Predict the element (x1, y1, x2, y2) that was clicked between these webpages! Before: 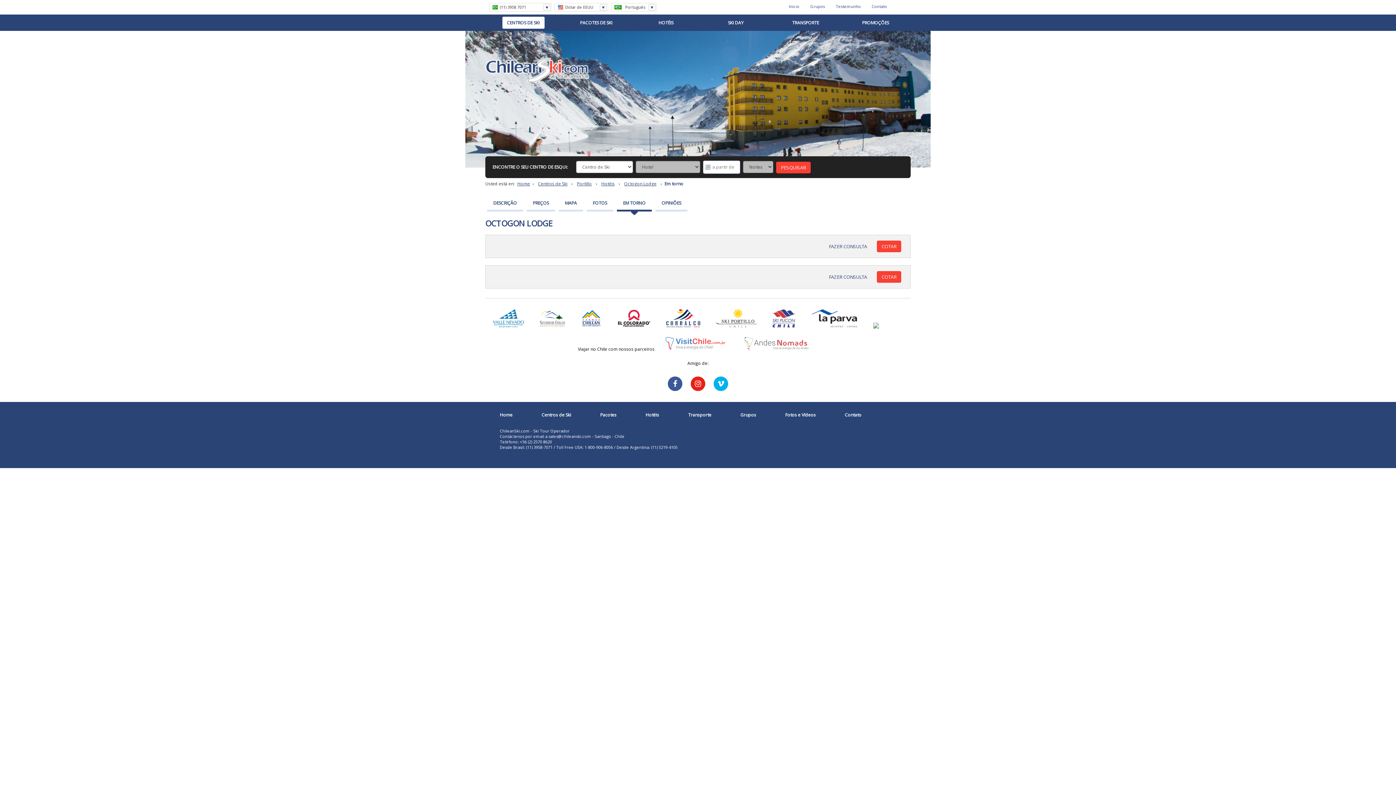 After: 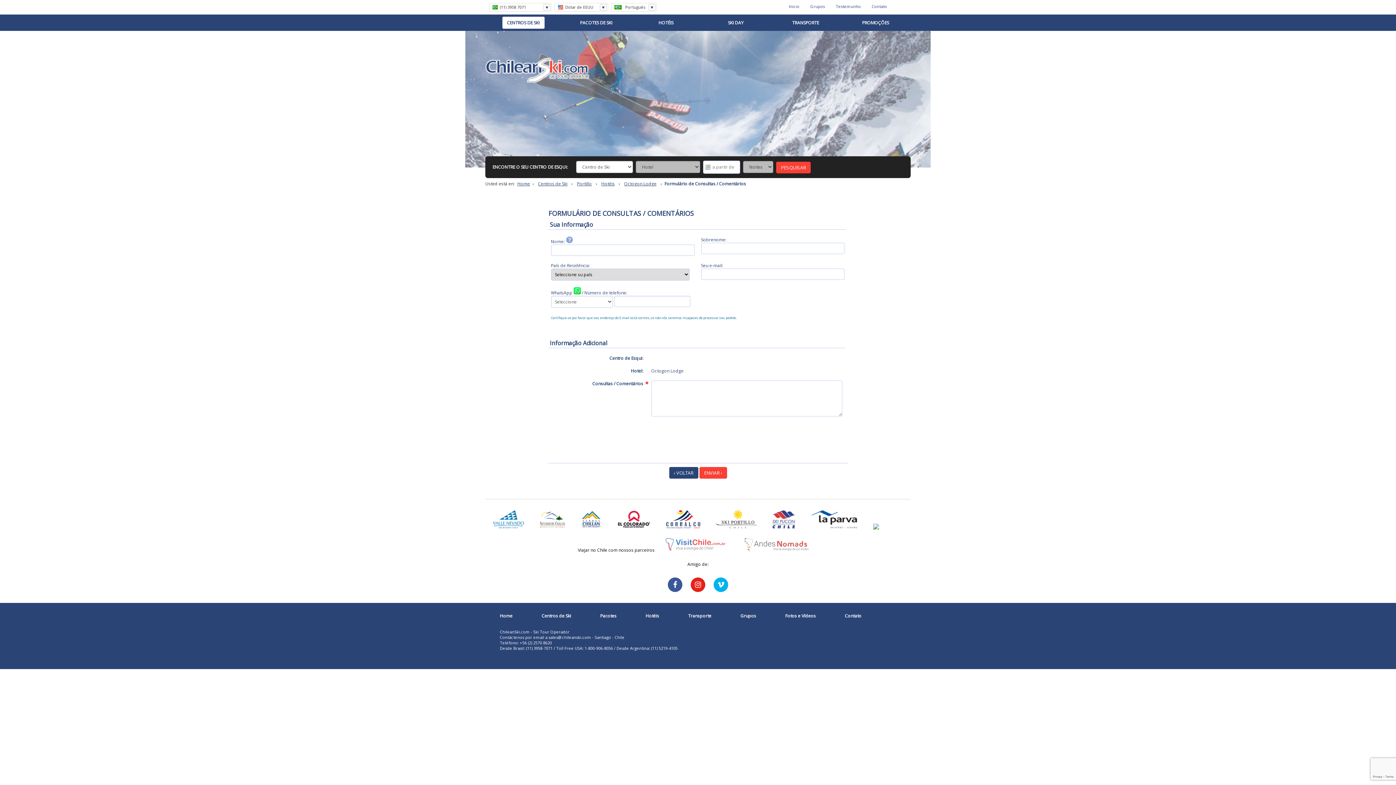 Action: bbox: (824, 271, 872, 282) label: FAZER CONSULTA